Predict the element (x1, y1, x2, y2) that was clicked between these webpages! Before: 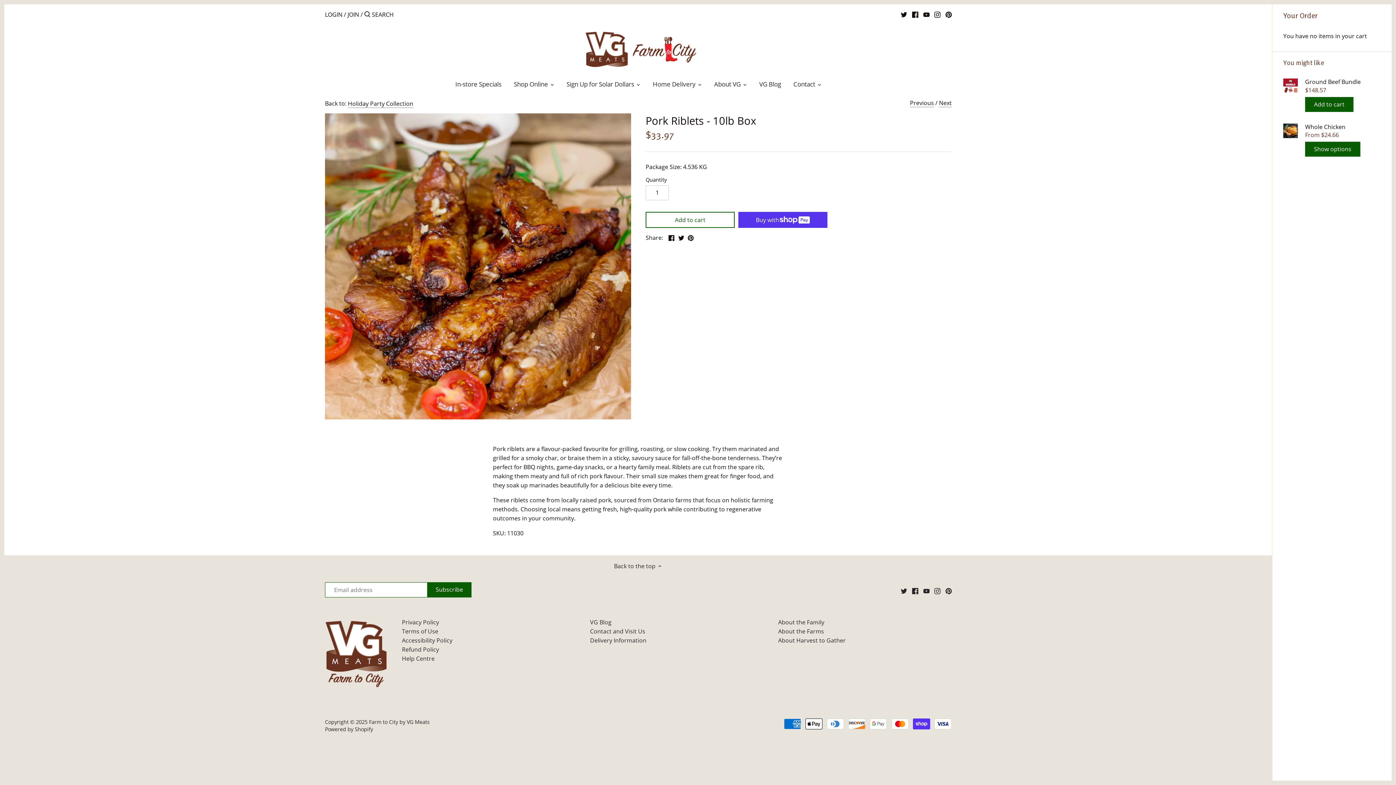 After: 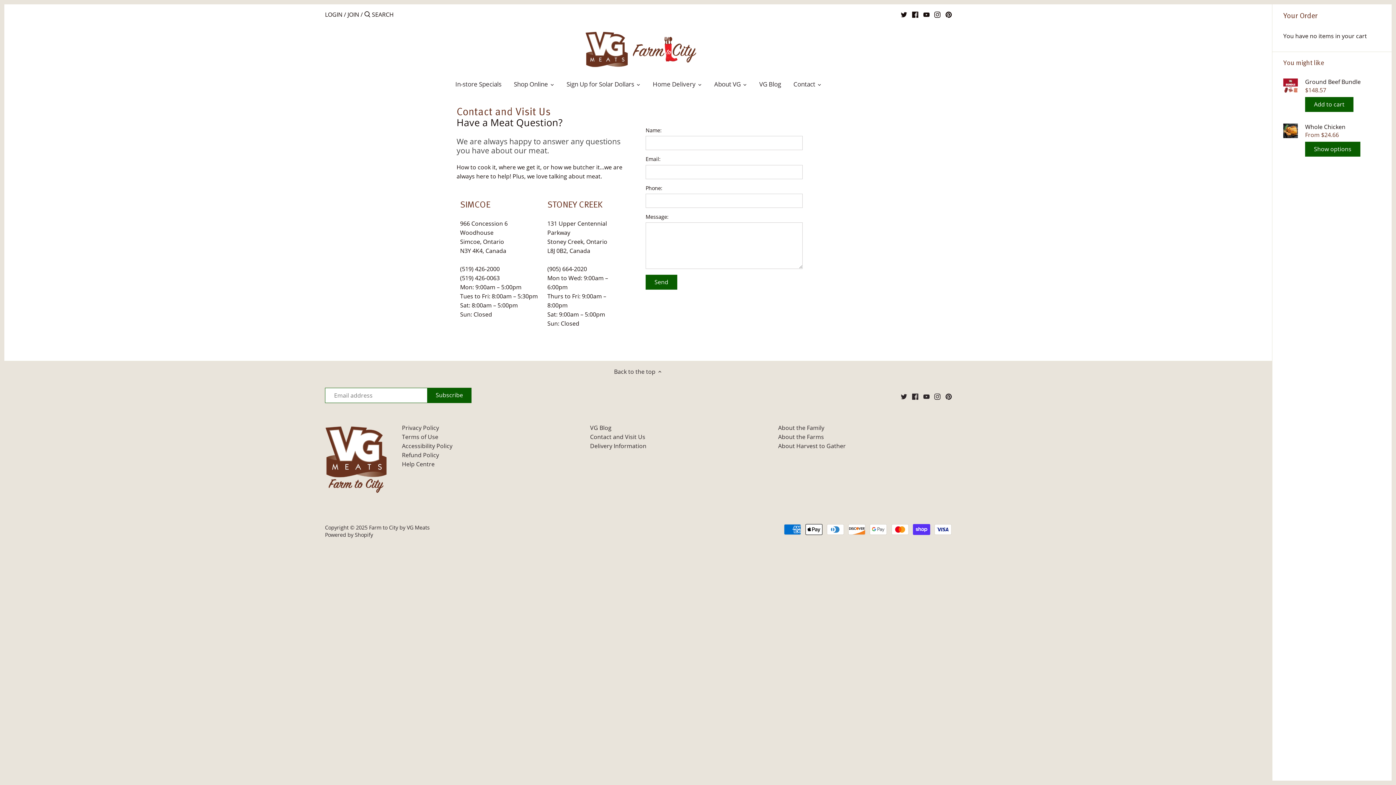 Action: bbox: (590, 627, 645, 636) label: Contact and Visit Us